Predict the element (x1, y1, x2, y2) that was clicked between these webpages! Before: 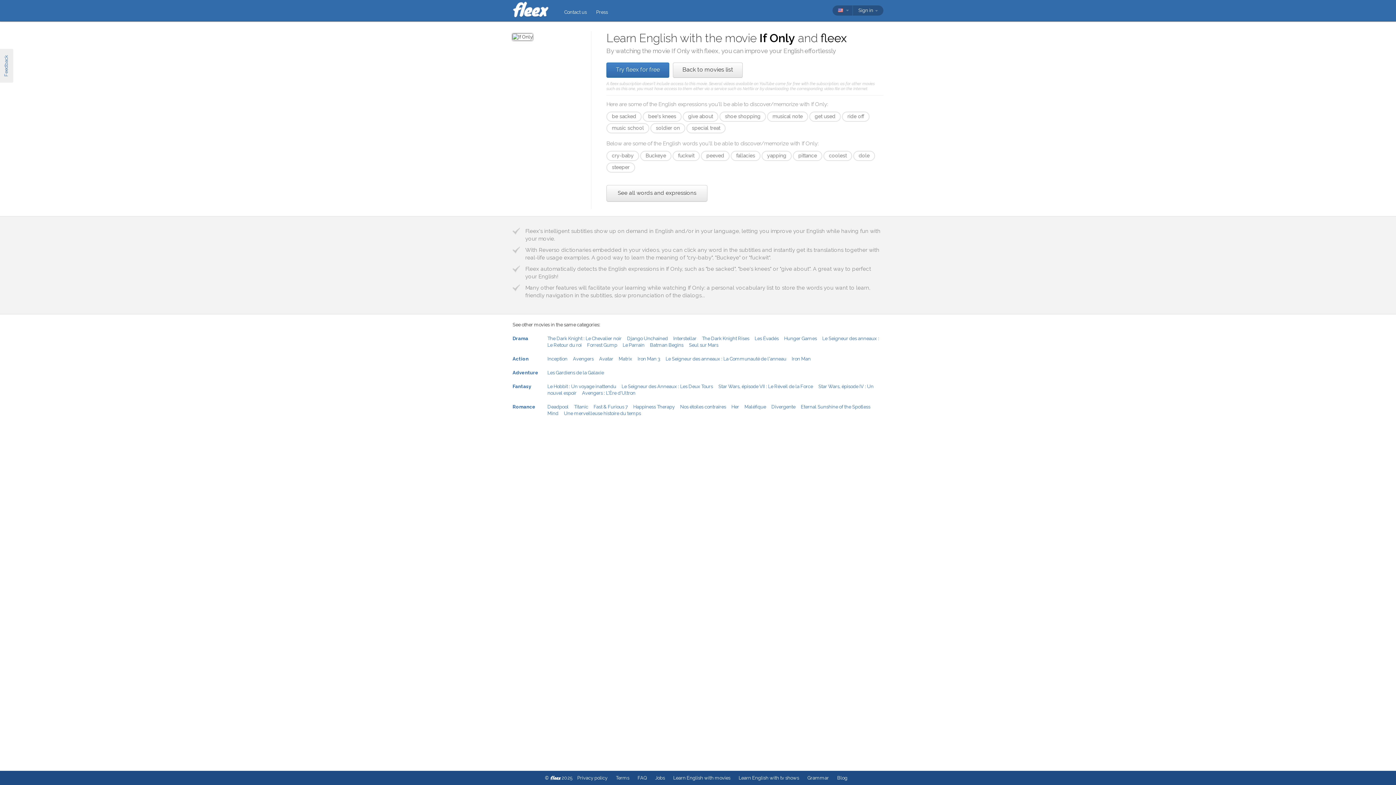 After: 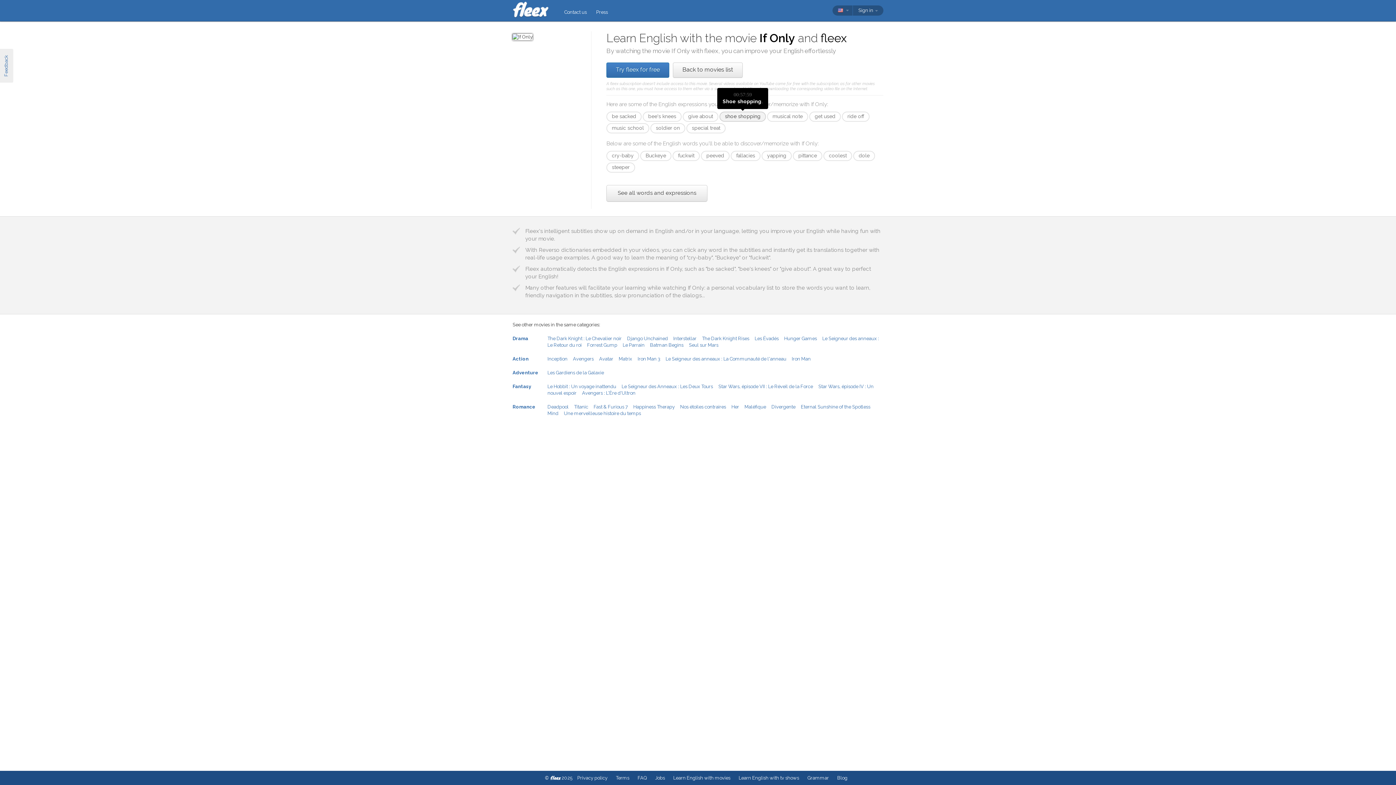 Action: label: shoe shopping bbox: (719, 111, 766, 121)